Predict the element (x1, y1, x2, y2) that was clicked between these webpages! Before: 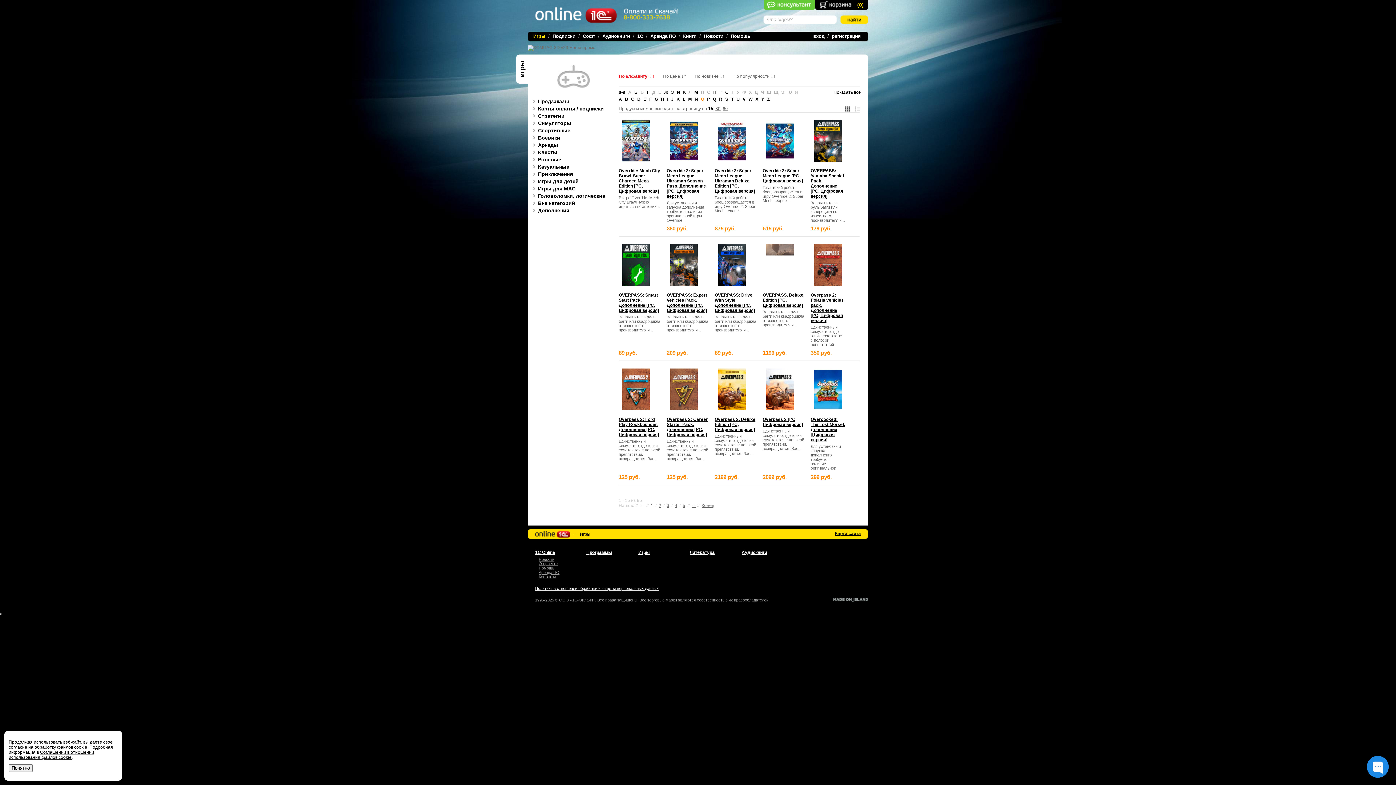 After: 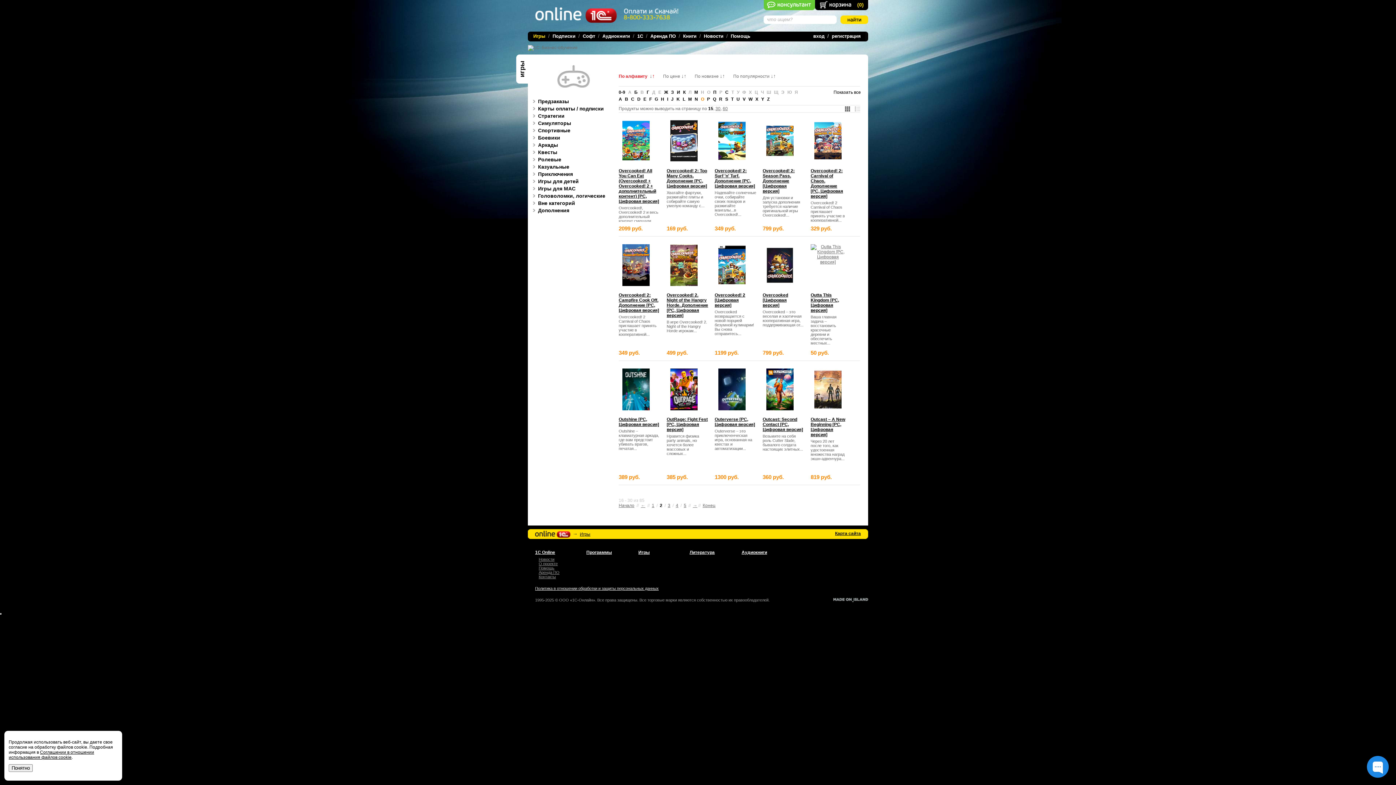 Action: bbox: (658, 503, 661, 508) label: 2